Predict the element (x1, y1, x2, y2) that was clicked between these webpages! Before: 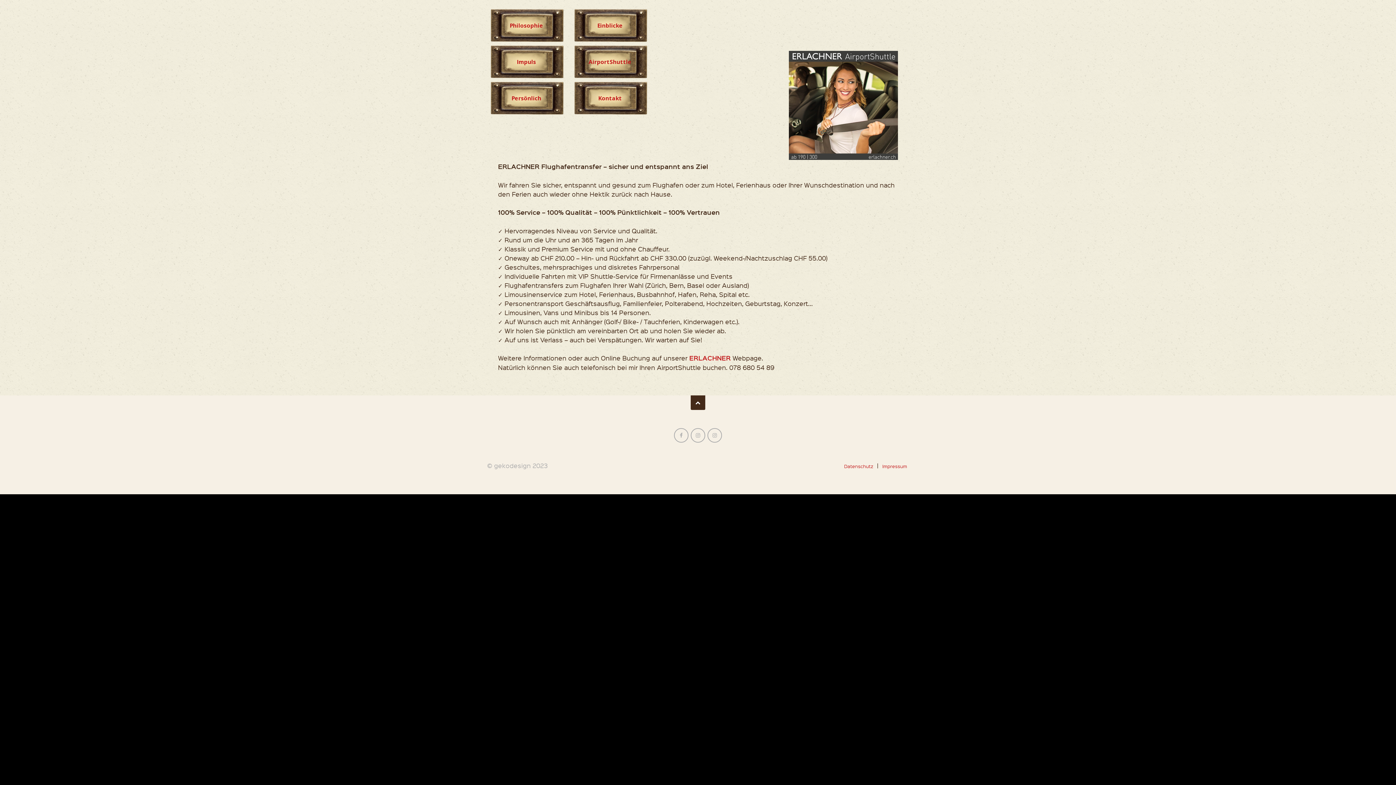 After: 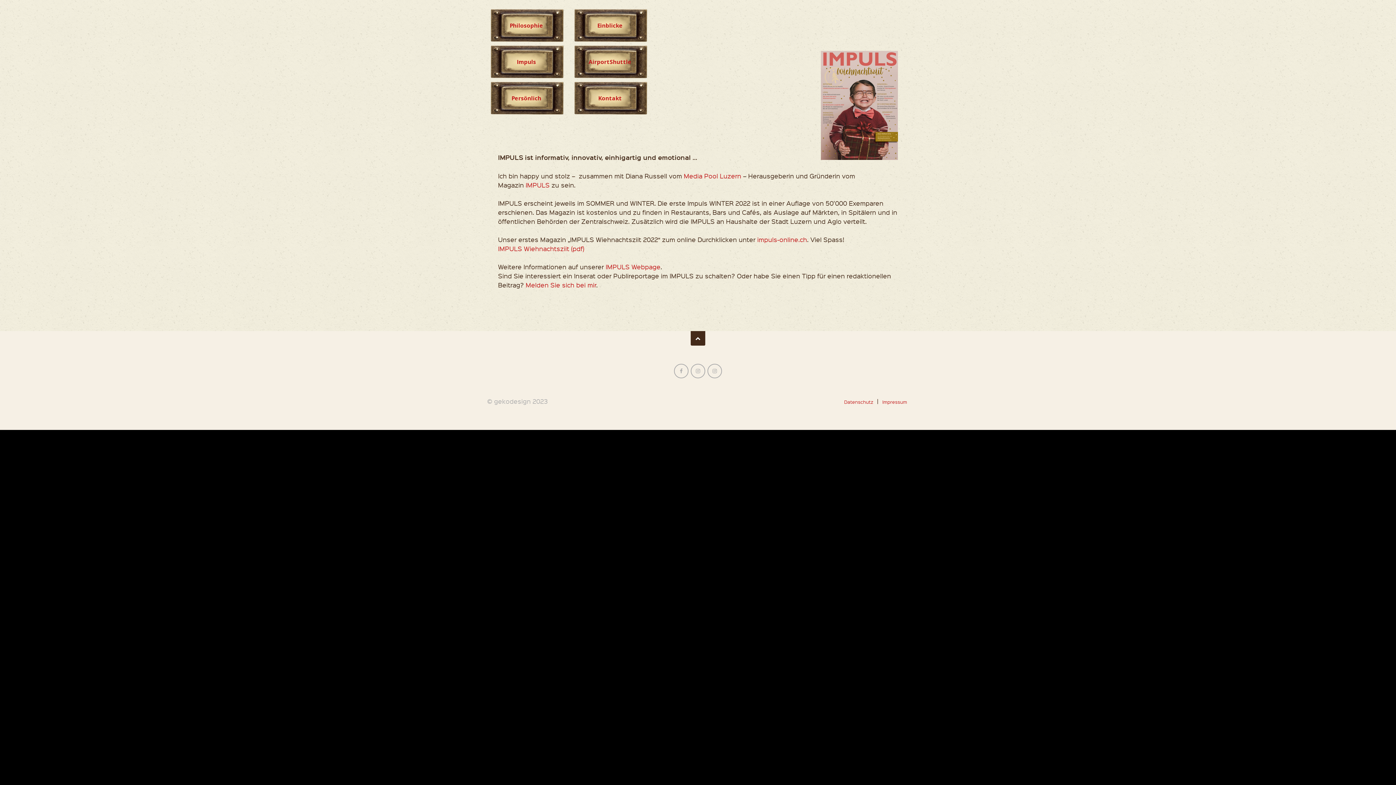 Action: label: Impuls bbox: (490, 45, 567, 78)